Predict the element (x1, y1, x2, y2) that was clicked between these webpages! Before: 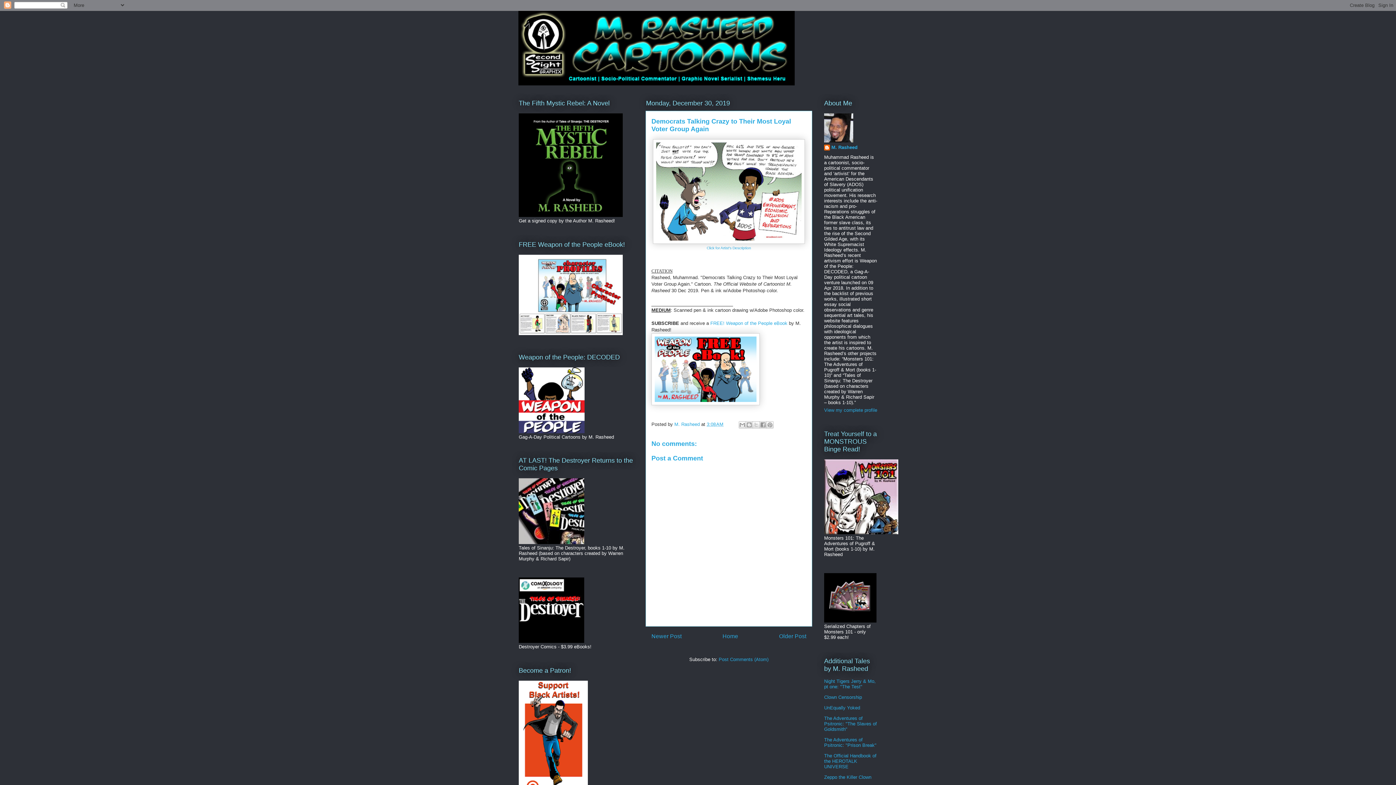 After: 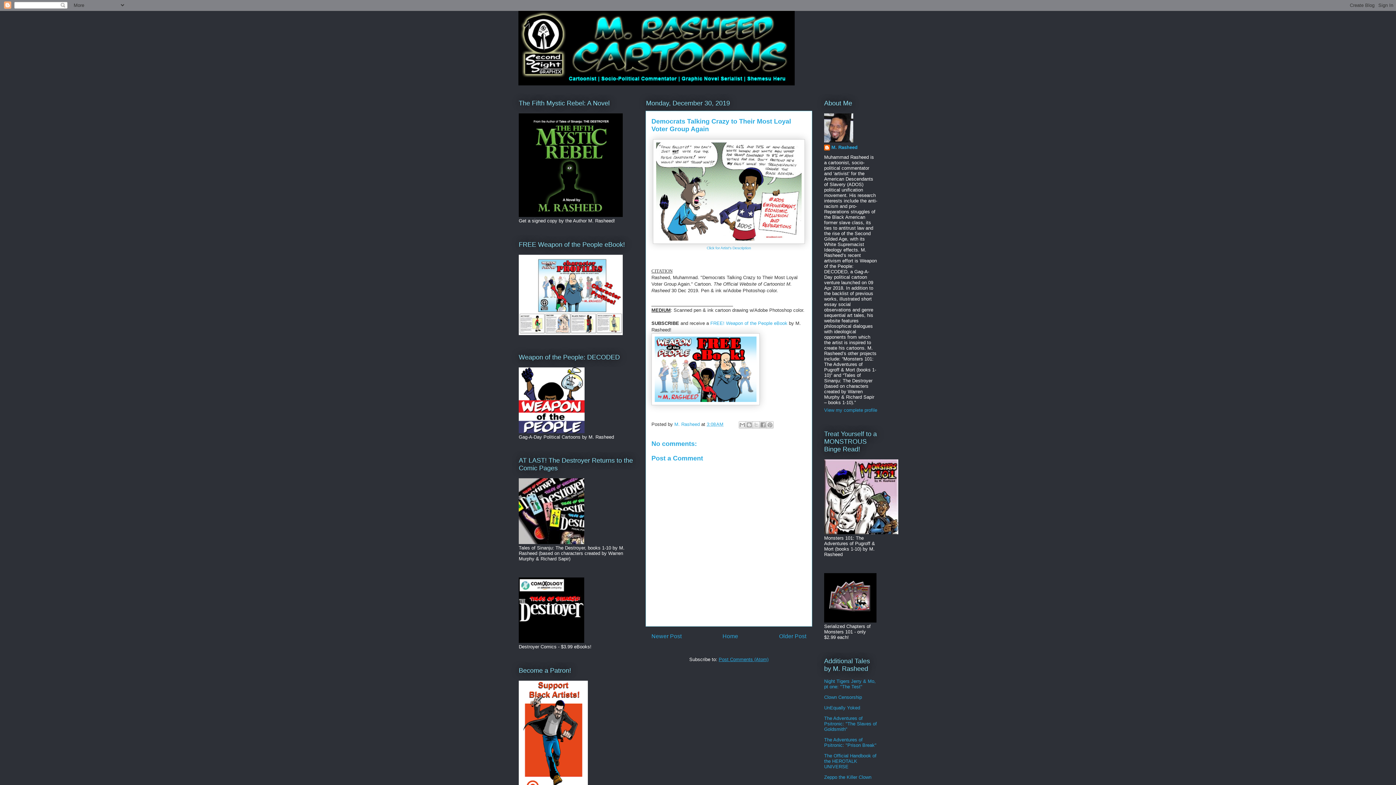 Action: label: Post Comments (Atom) bbox: (718, 656, 768, 662)